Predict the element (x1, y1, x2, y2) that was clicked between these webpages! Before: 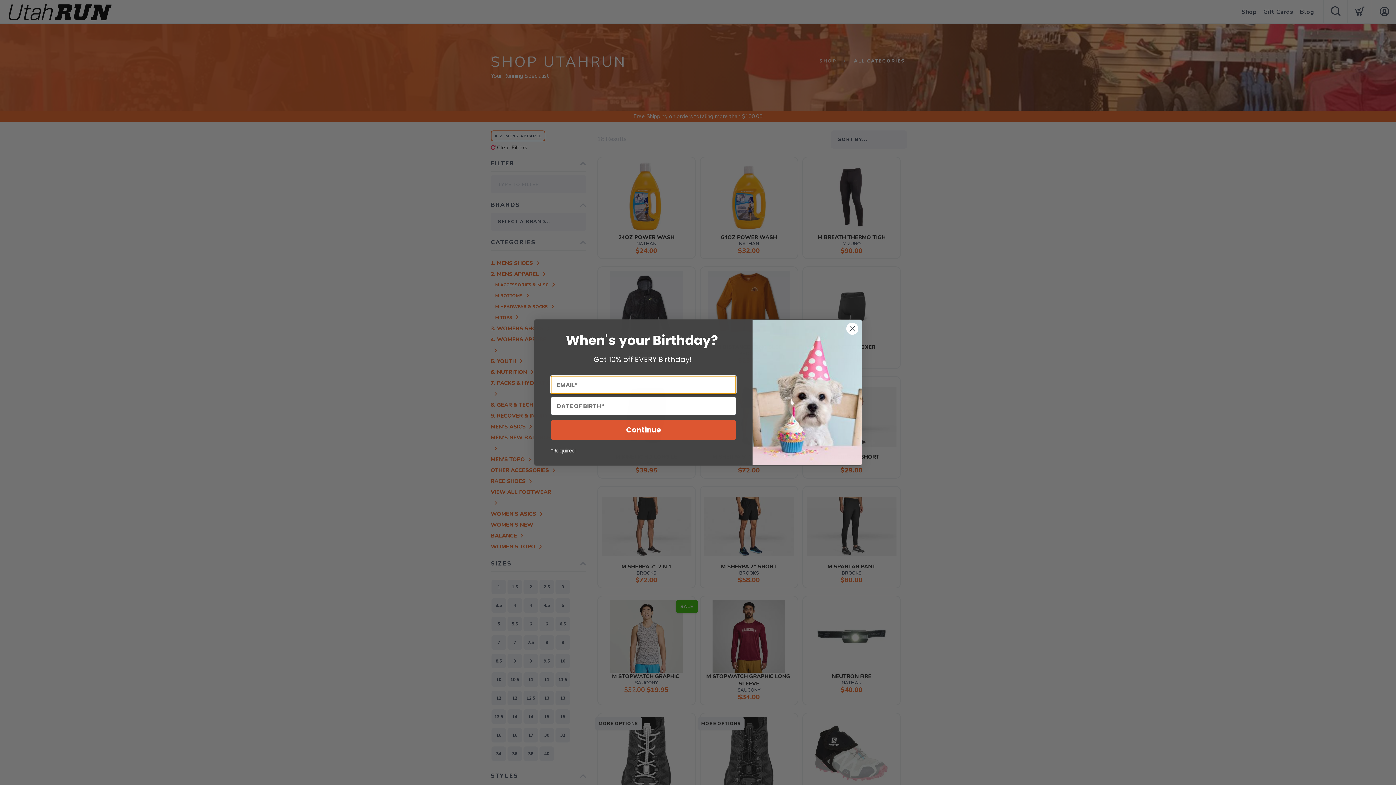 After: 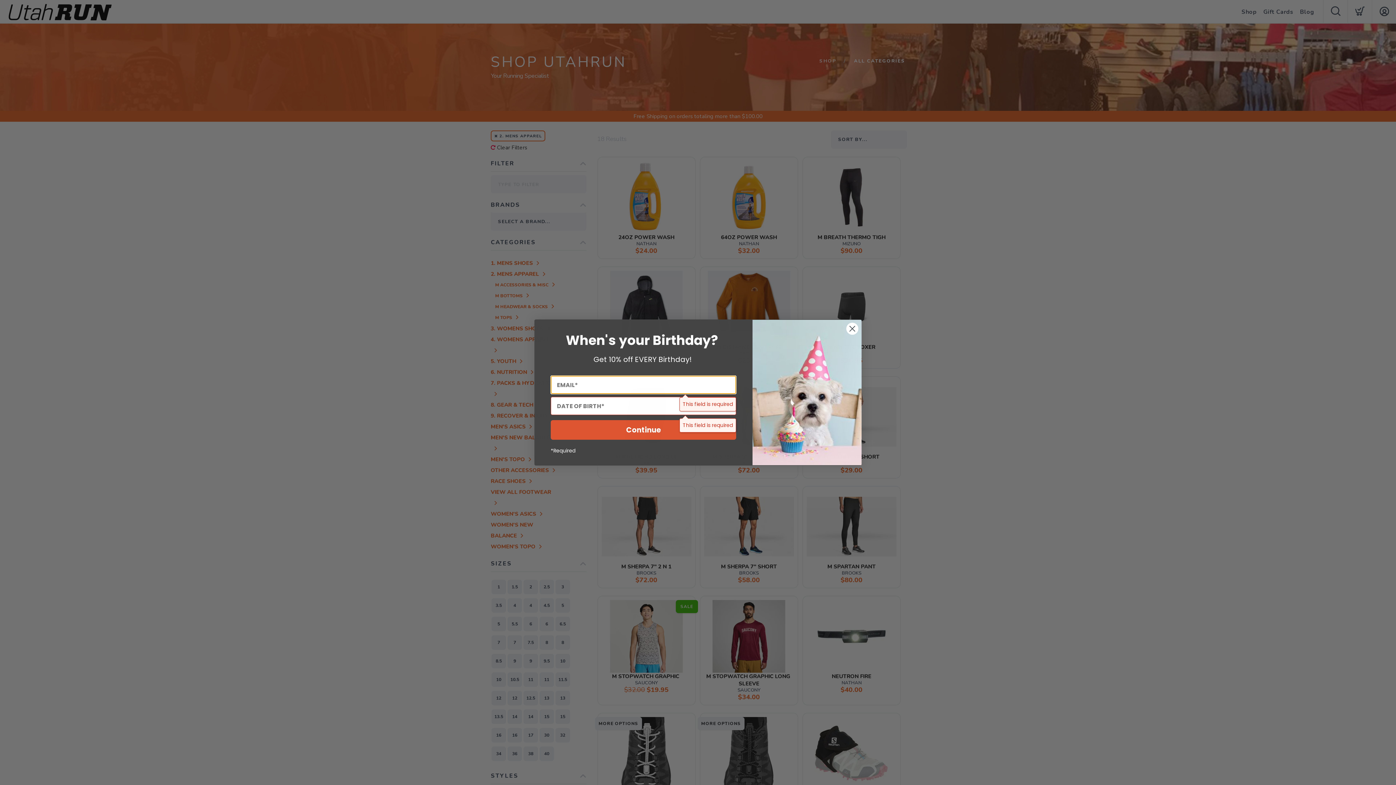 Action: label: Continue bbox: (550, 420, 736, 440)